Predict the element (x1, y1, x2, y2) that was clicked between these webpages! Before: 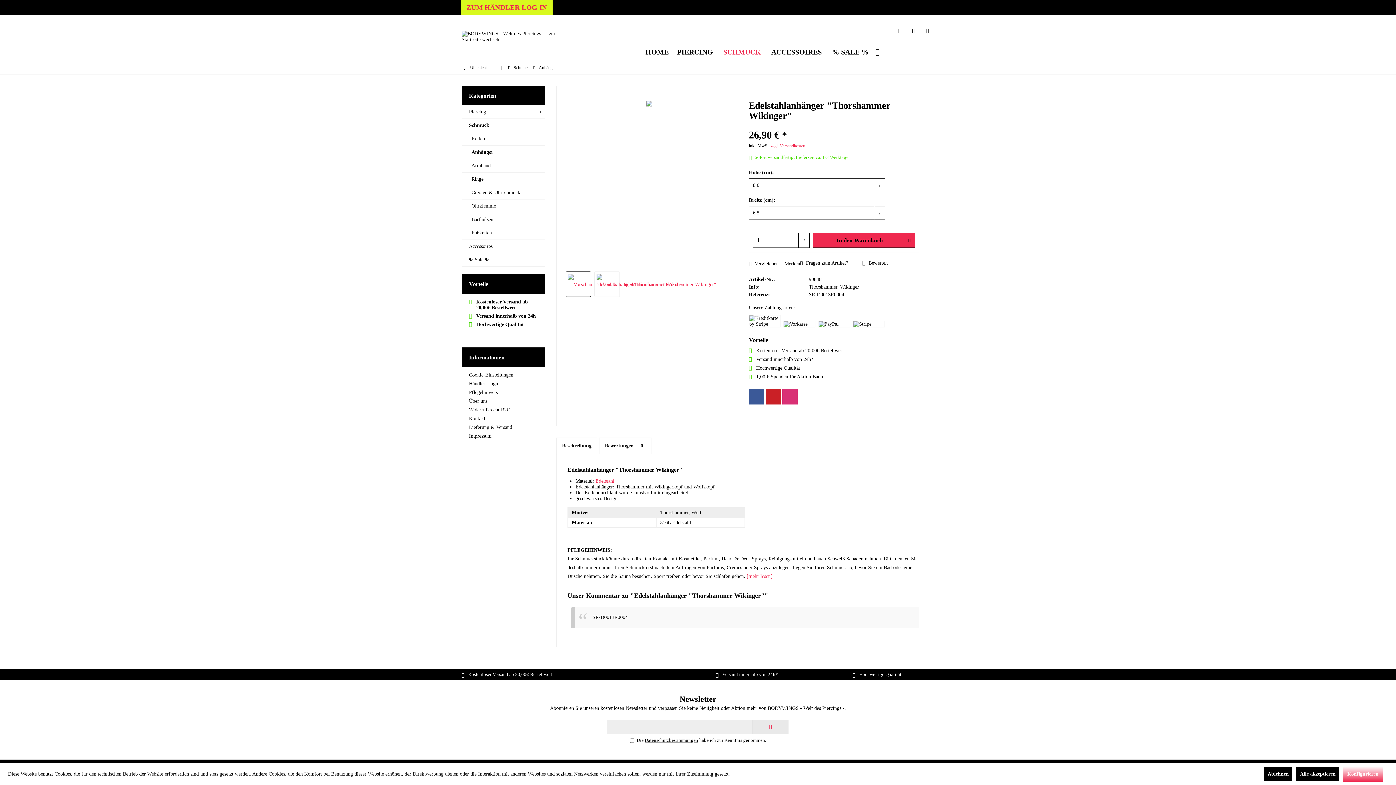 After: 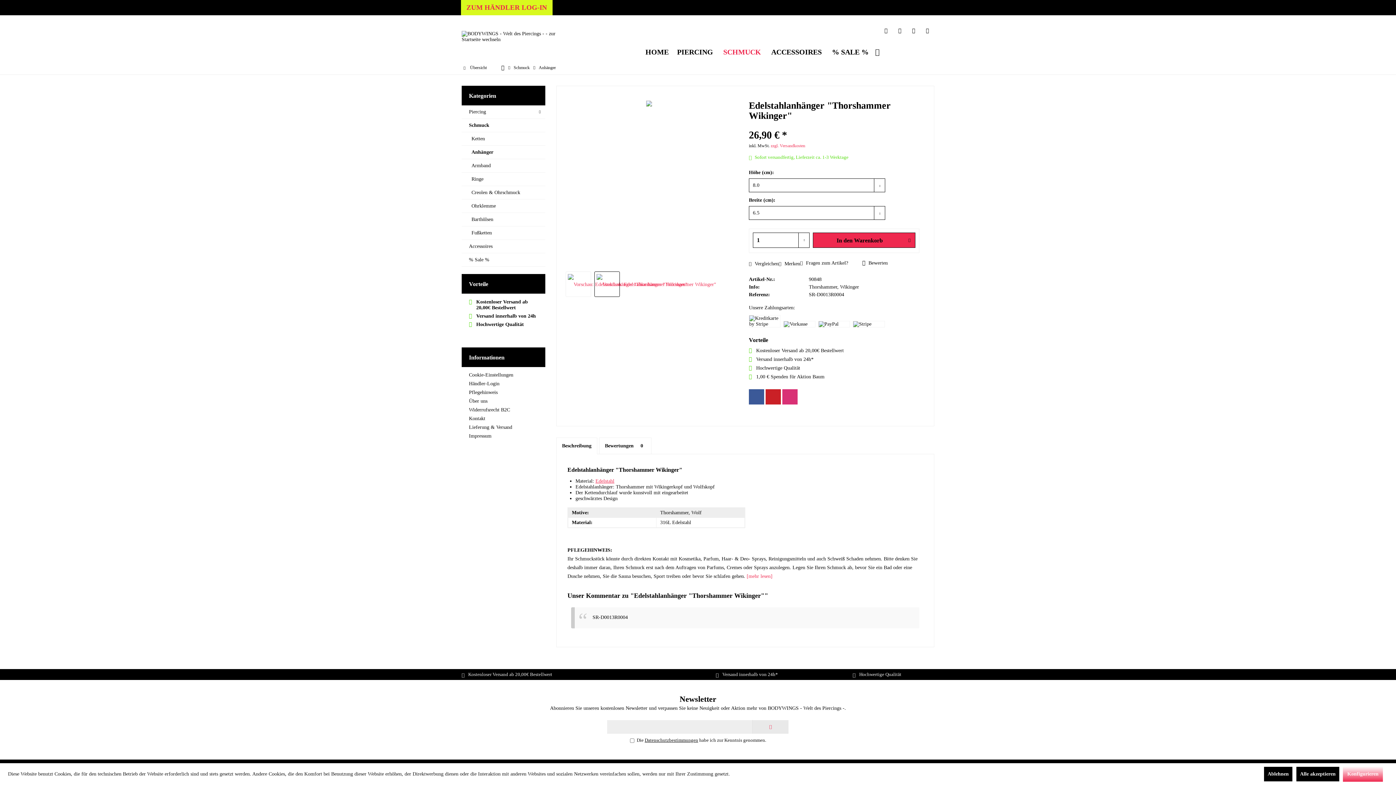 Action: bbox: (594, 271, 620, 297)